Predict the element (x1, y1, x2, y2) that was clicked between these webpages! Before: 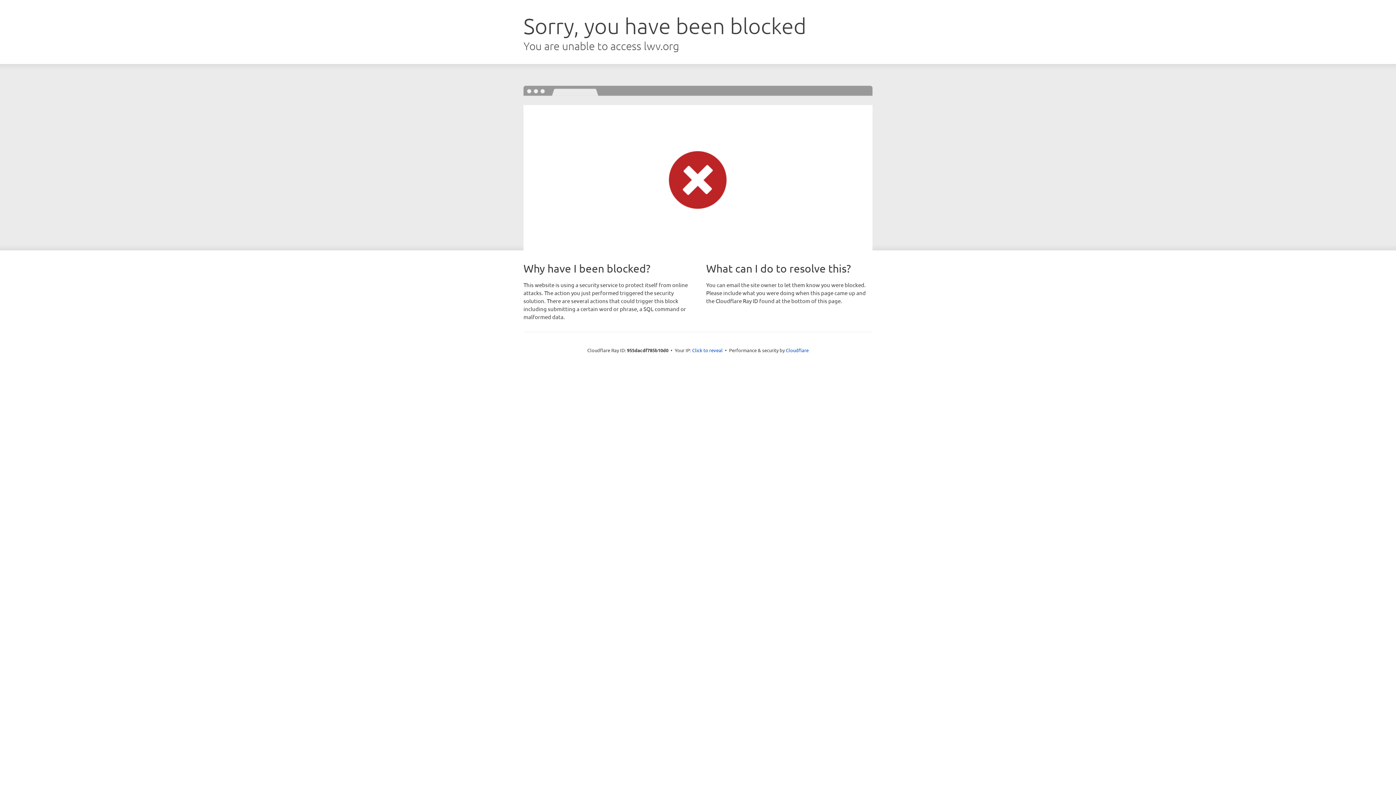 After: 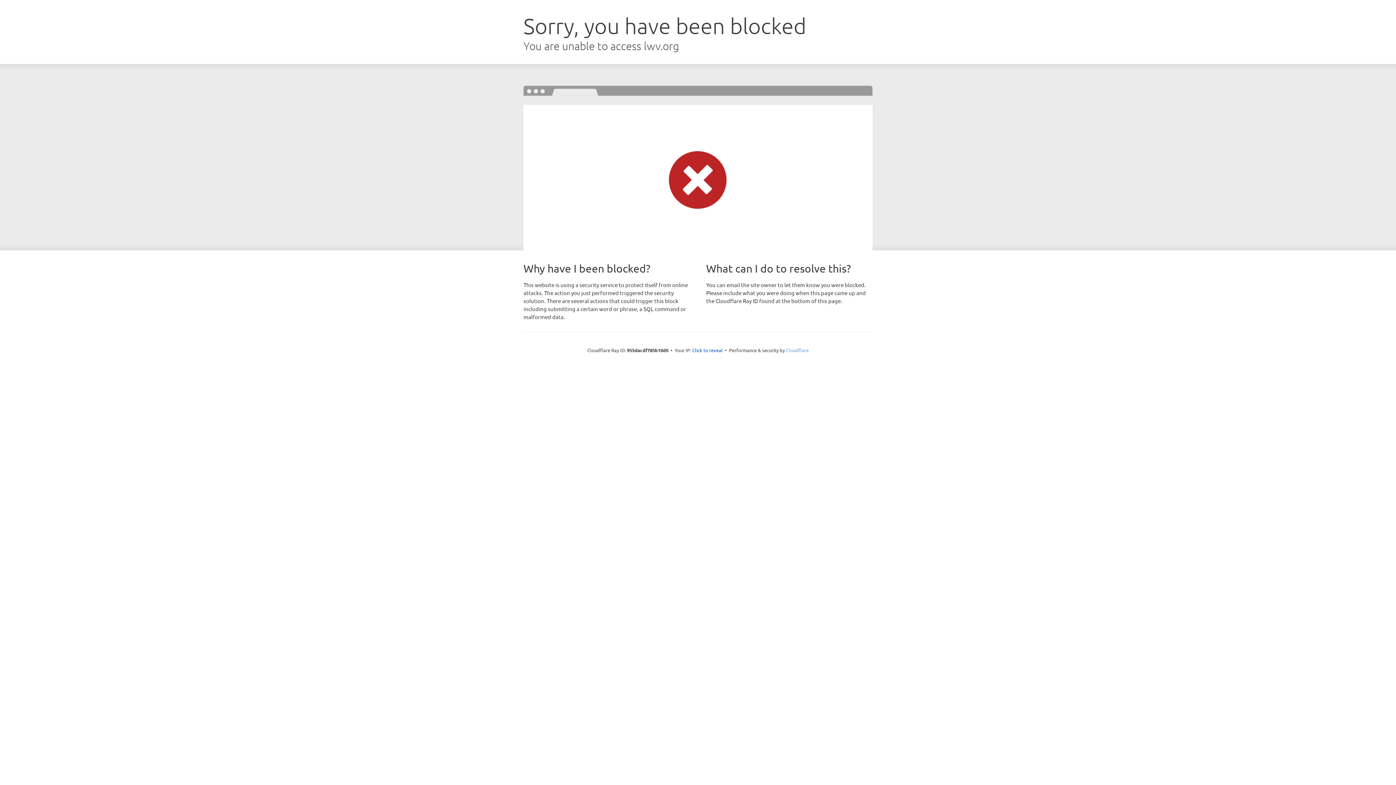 Action: label: Cloudflare bbox: (786, 347, 808, 353)